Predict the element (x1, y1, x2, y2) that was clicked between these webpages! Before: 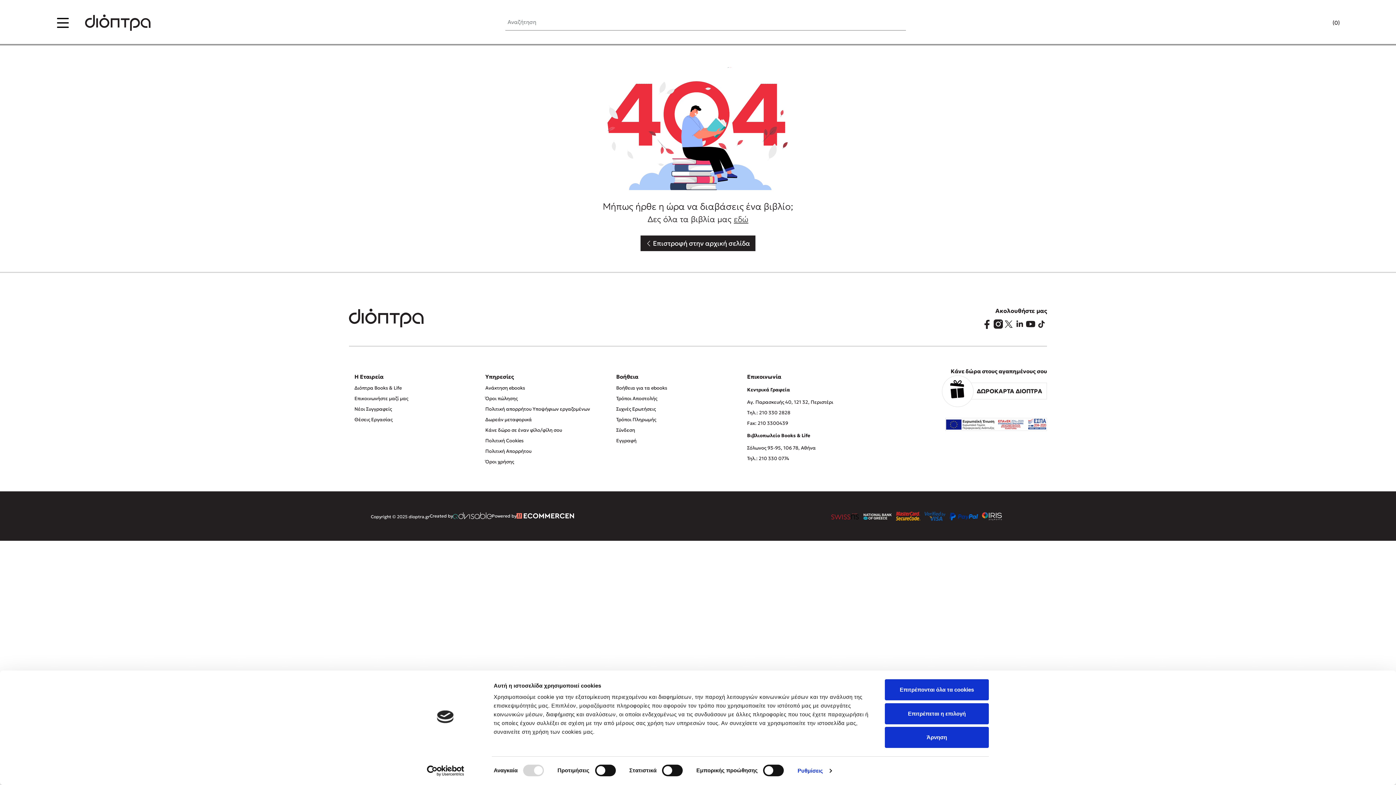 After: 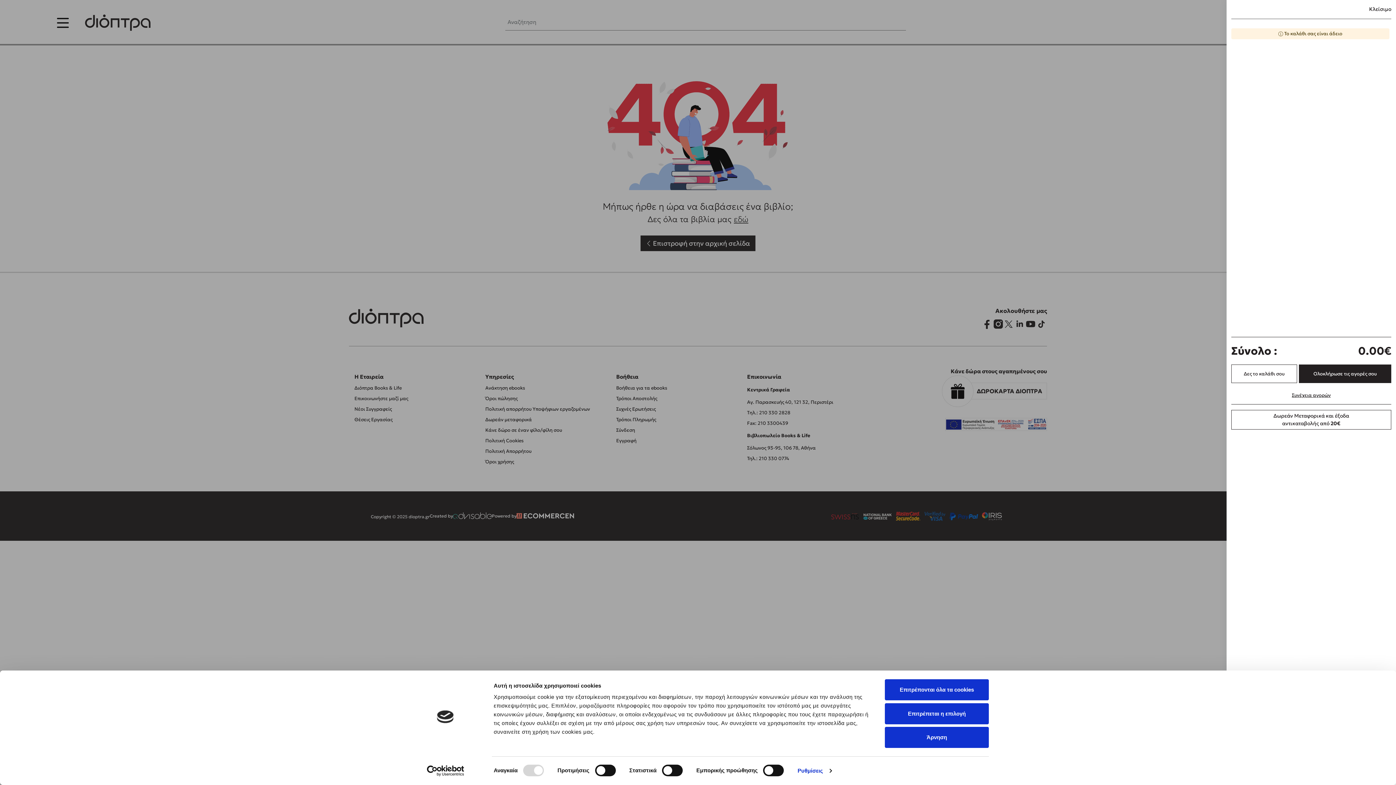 Action: bbox: (1325, 14, 1340, 31) label: (0)